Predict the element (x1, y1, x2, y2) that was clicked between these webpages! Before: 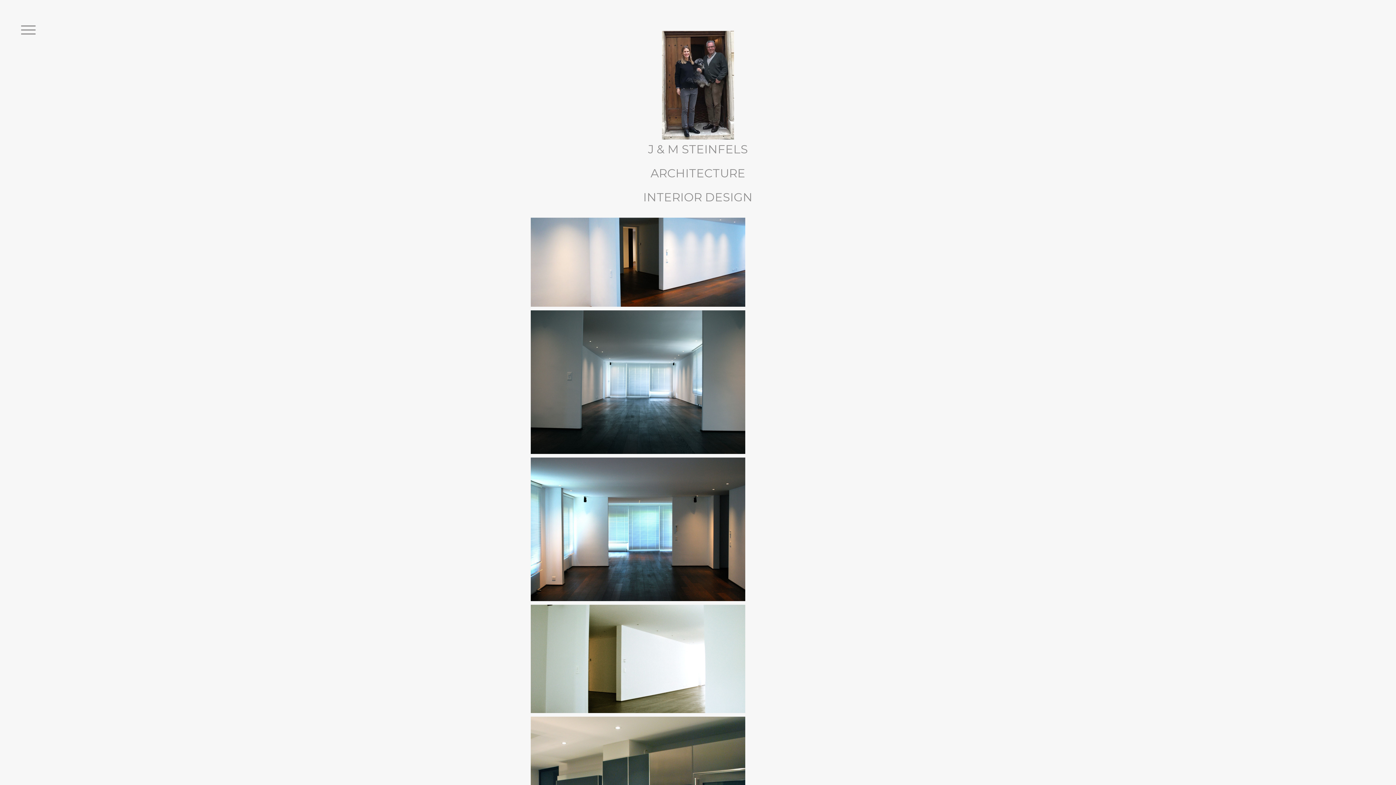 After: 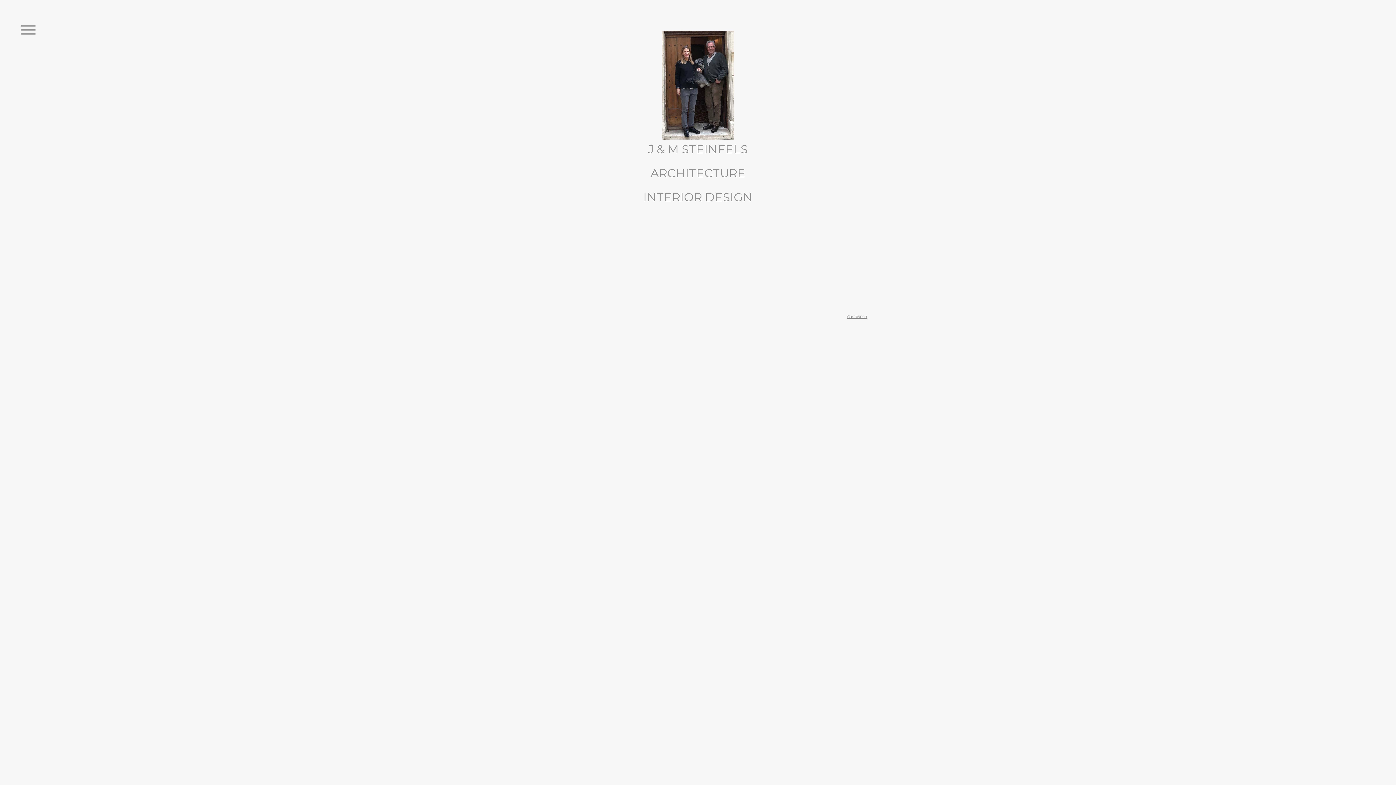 Action: bbox: (530, 143, 865, 203) label: J & M STEINFELS

ARCHITECTURE

INTERIOR DESIGN